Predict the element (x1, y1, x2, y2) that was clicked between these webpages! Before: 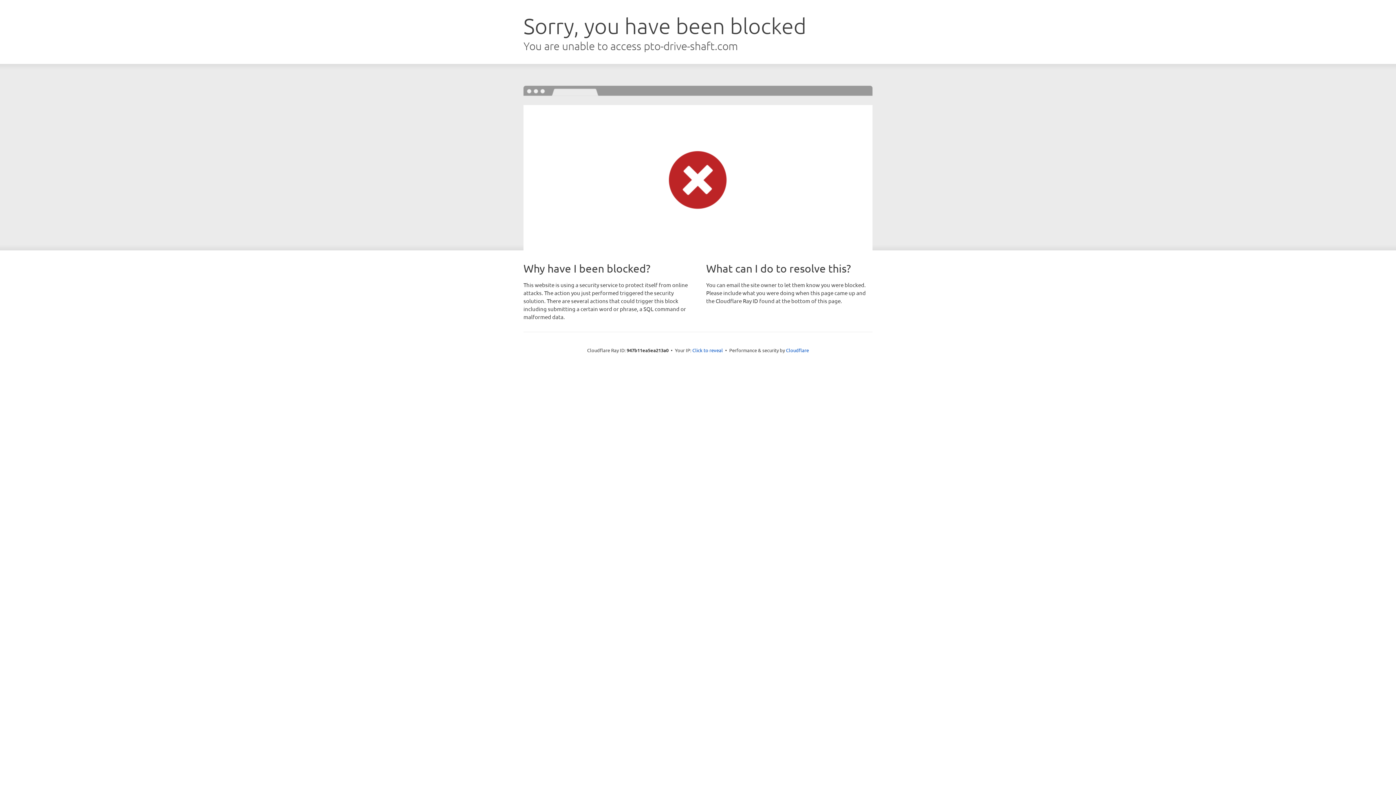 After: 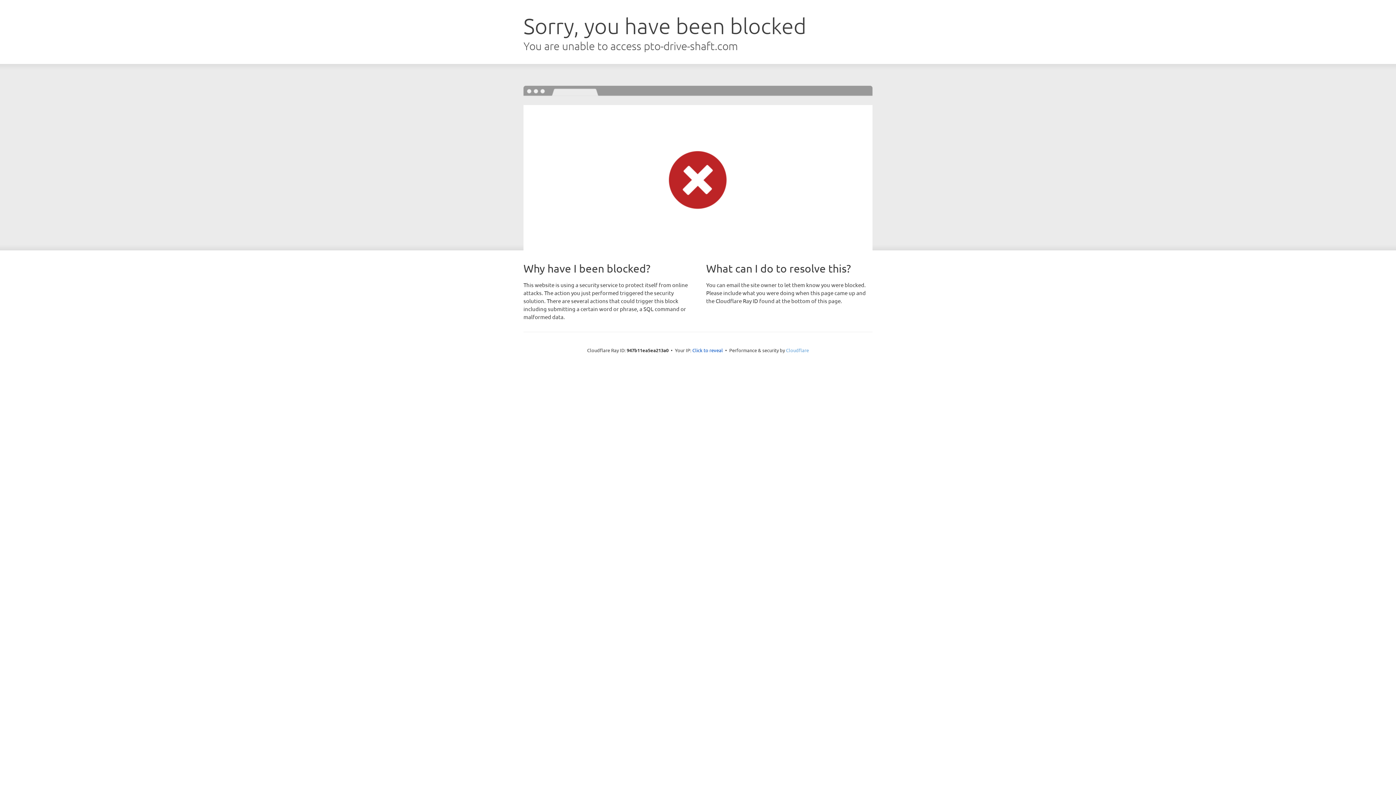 Action: bbox: (786, 347, 809, 353) label: Cloudflare